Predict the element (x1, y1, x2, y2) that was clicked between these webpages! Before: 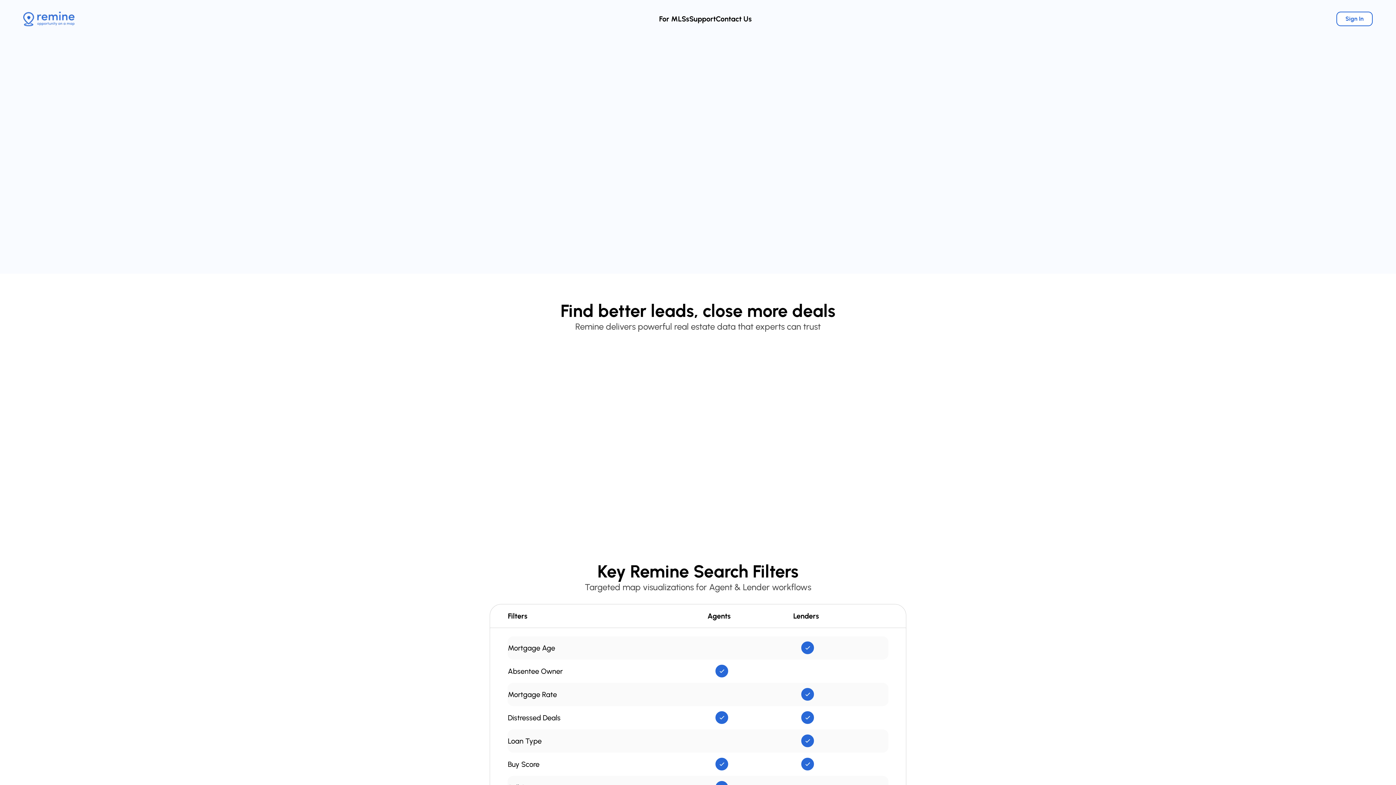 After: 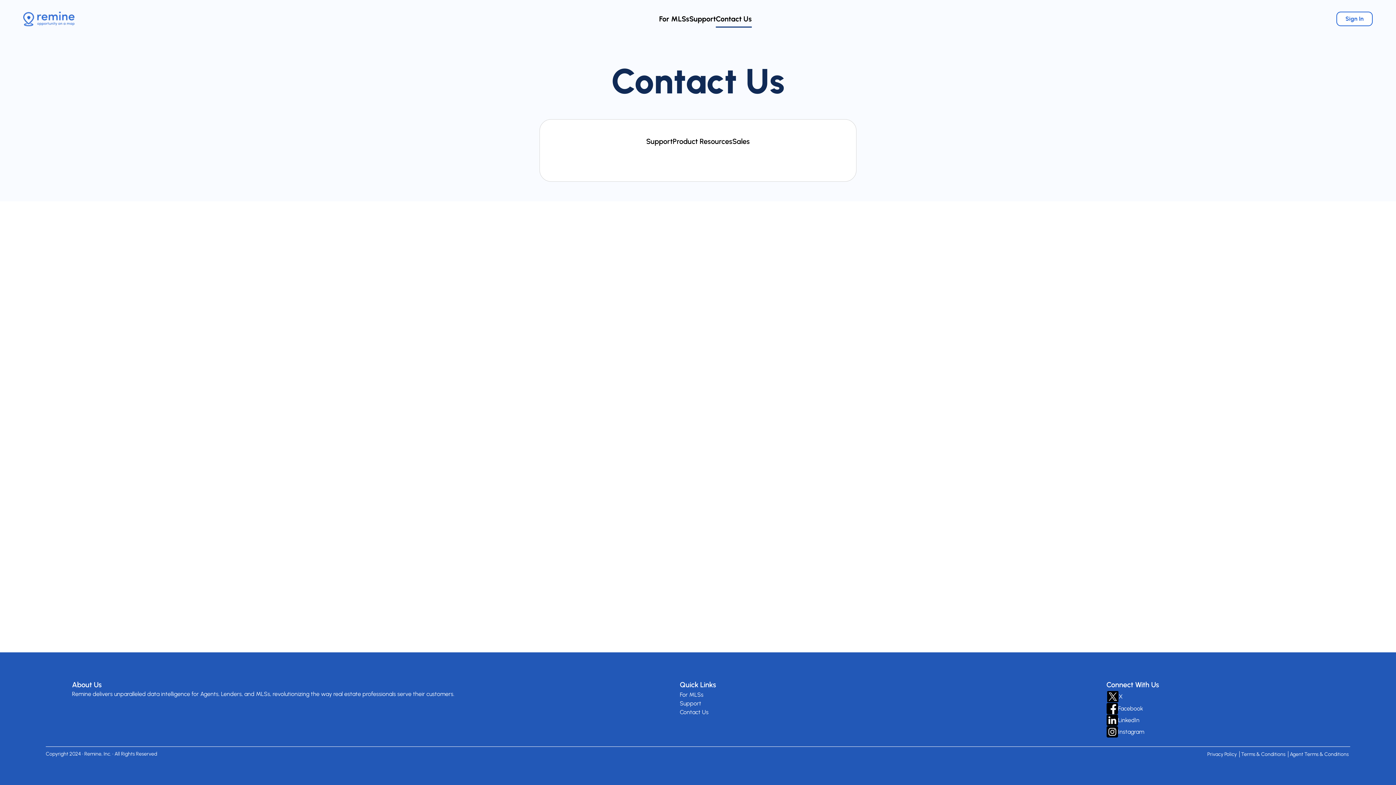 Action: bbox: (716, 14, 752, 23) label: Contact Us